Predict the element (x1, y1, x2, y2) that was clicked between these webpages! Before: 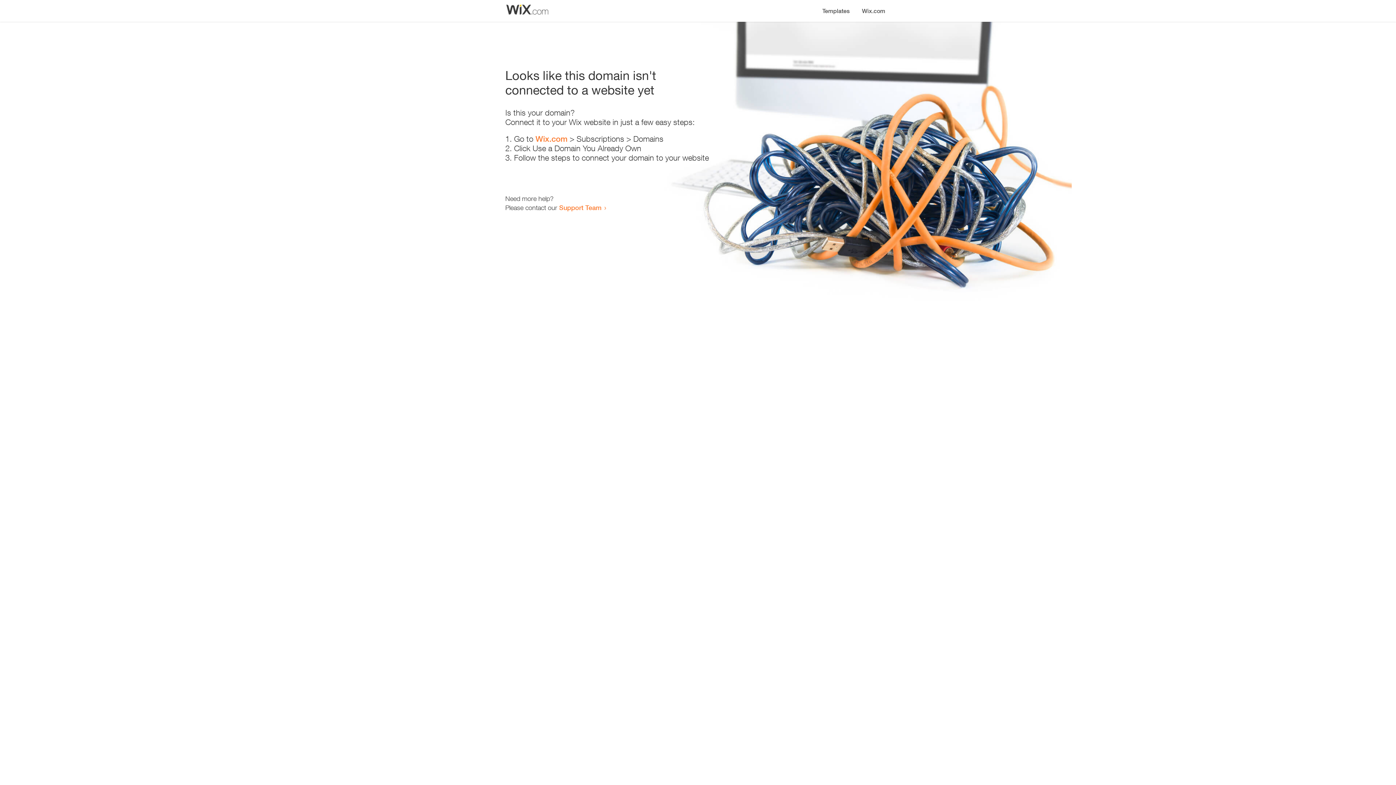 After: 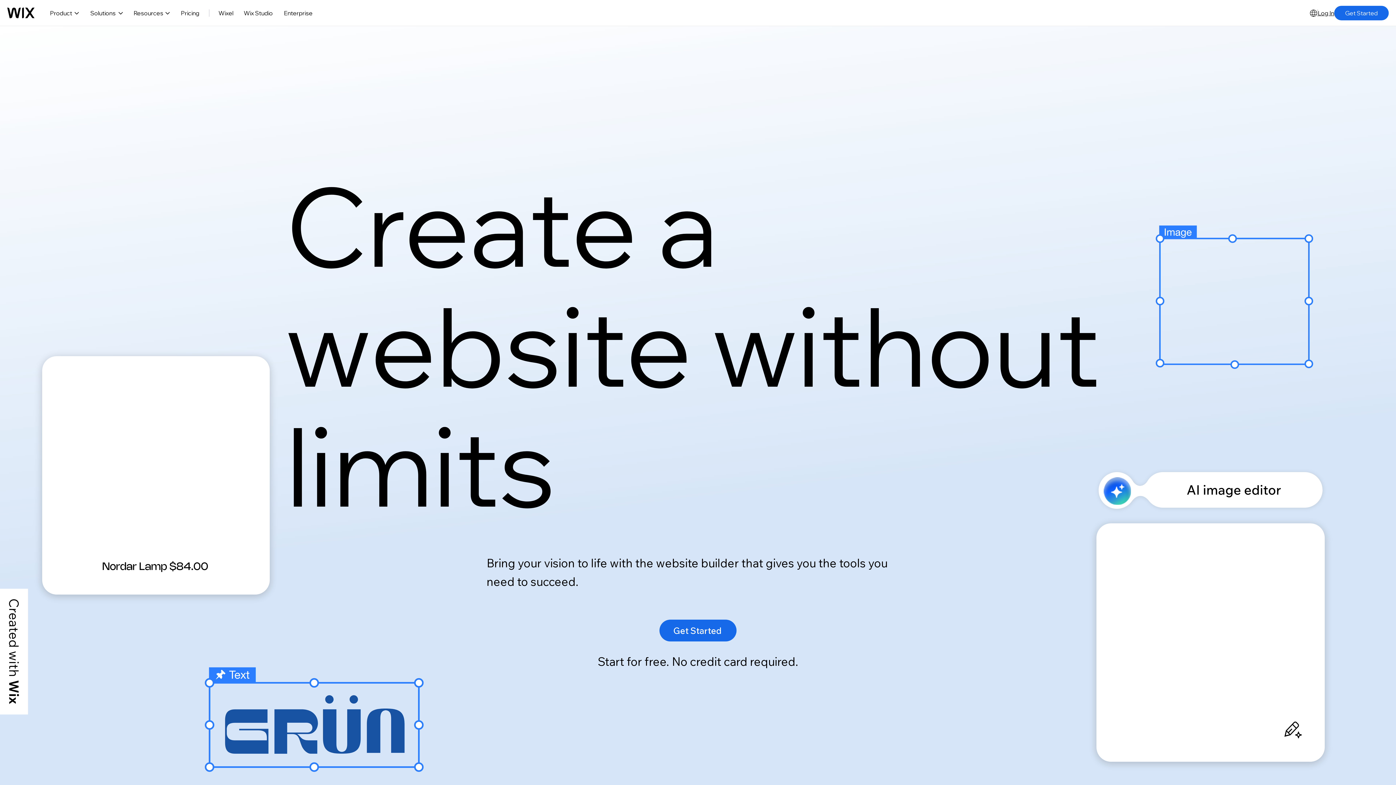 Action: bbox: (856, 0, 890, 14) label: Wix.com